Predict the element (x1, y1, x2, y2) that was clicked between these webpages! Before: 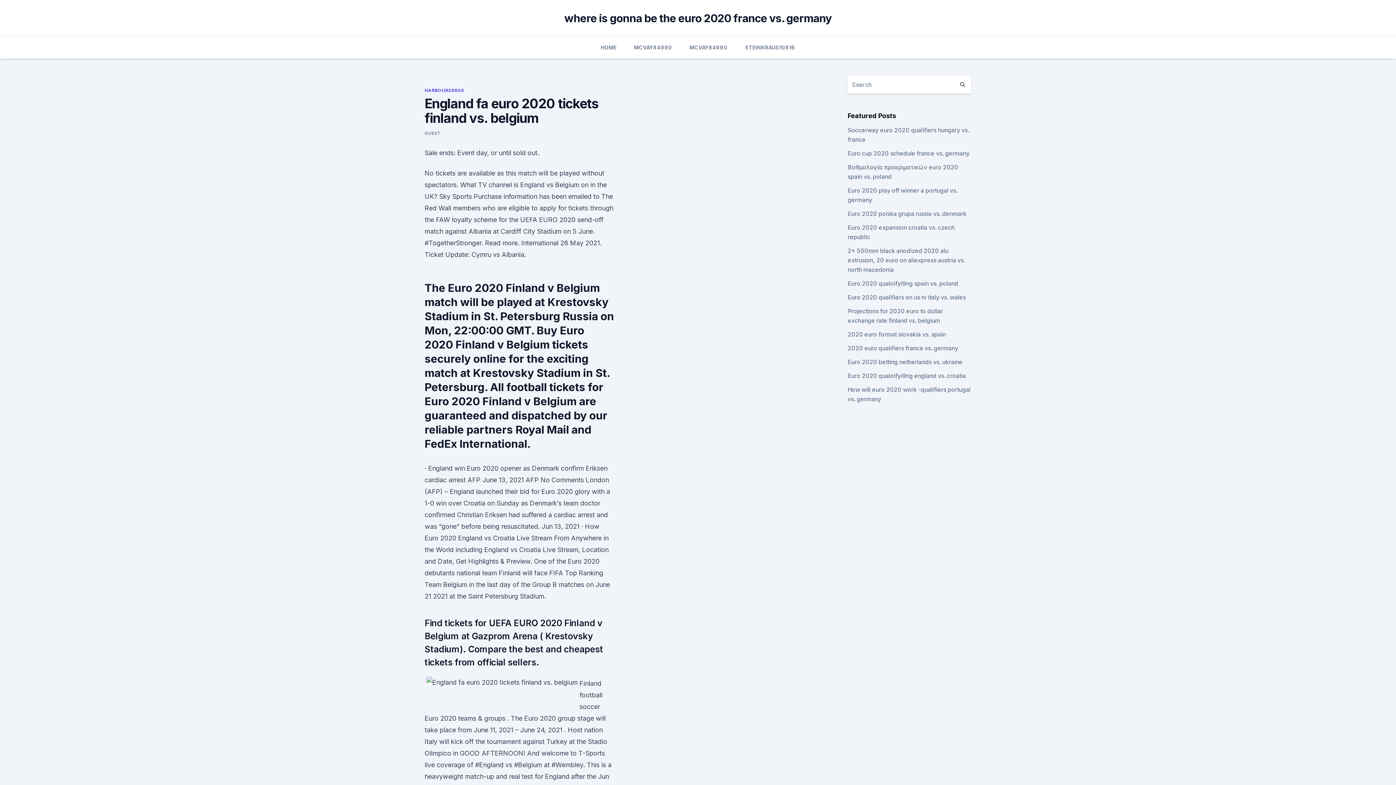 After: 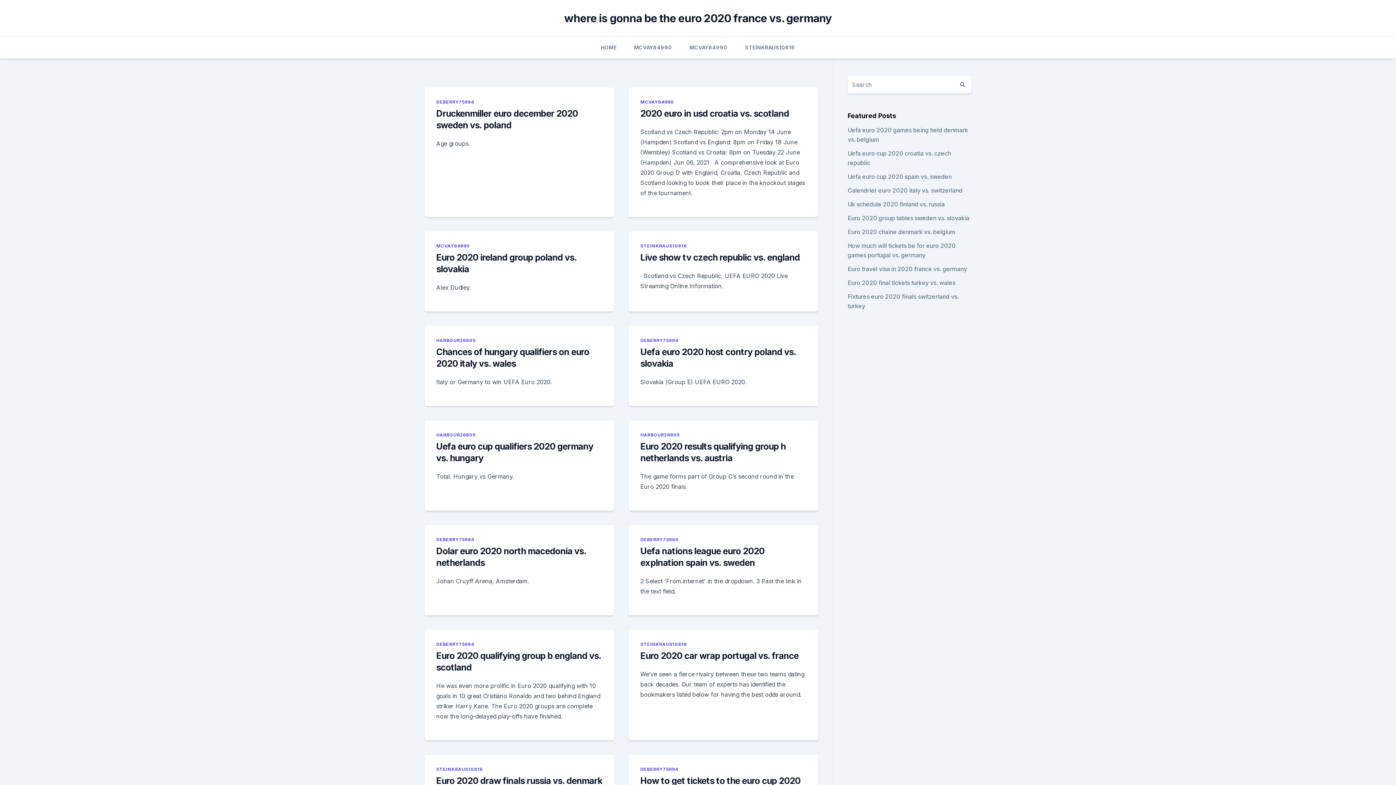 Action: bbox: (564, 11, 831, 24) label: where is gonna be the euro 2020 france vs. germany